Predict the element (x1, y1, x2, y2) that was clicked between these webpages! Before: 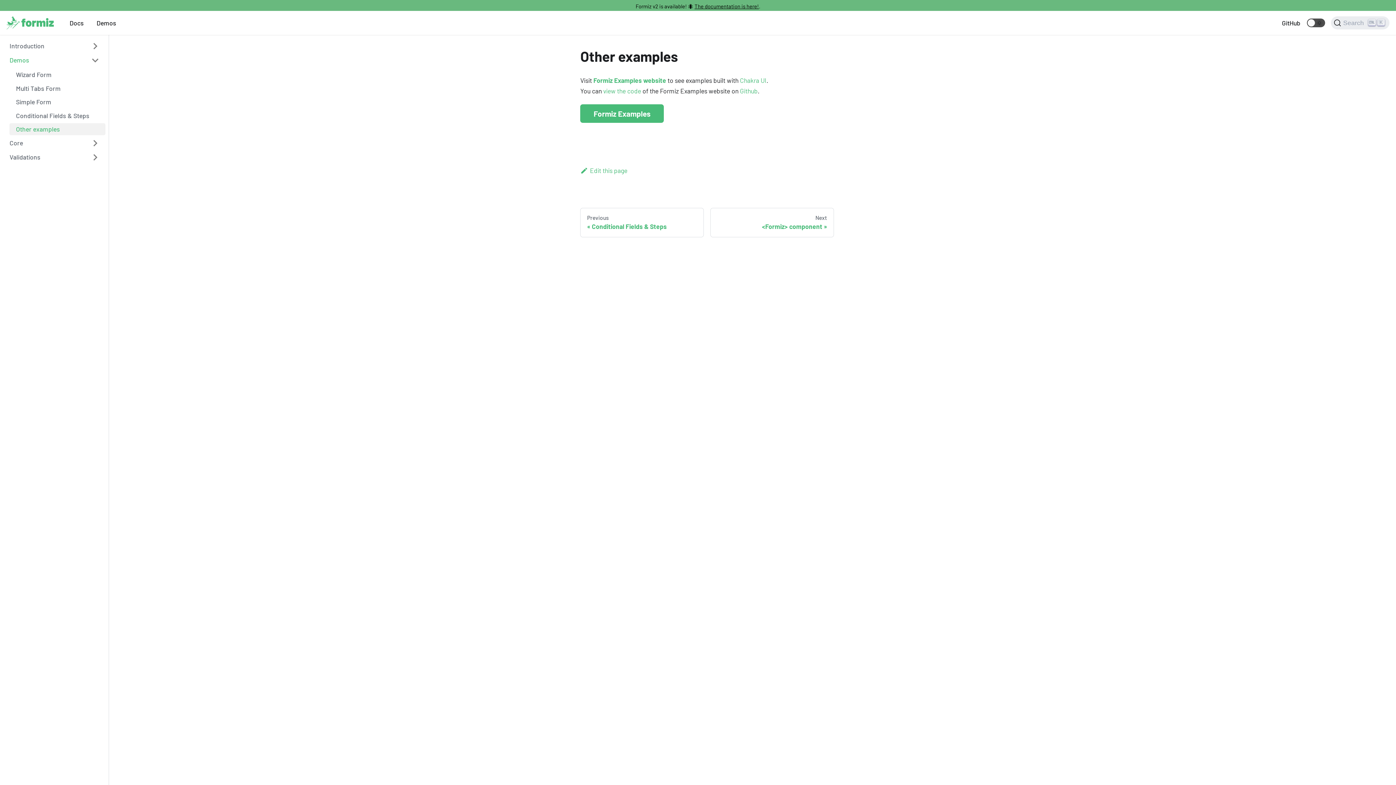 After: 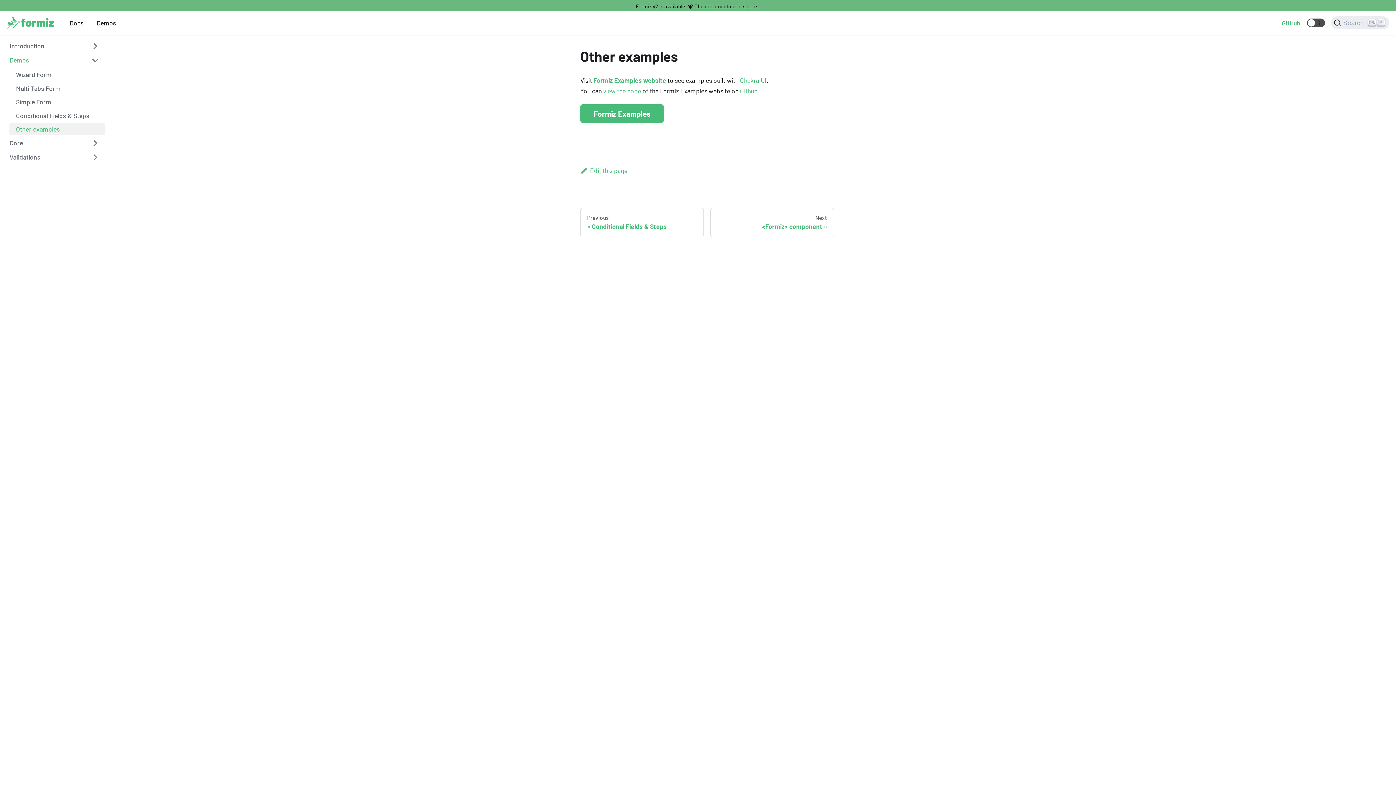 Action: bbox: (1275, 16, 1307, 29) label: GitHub